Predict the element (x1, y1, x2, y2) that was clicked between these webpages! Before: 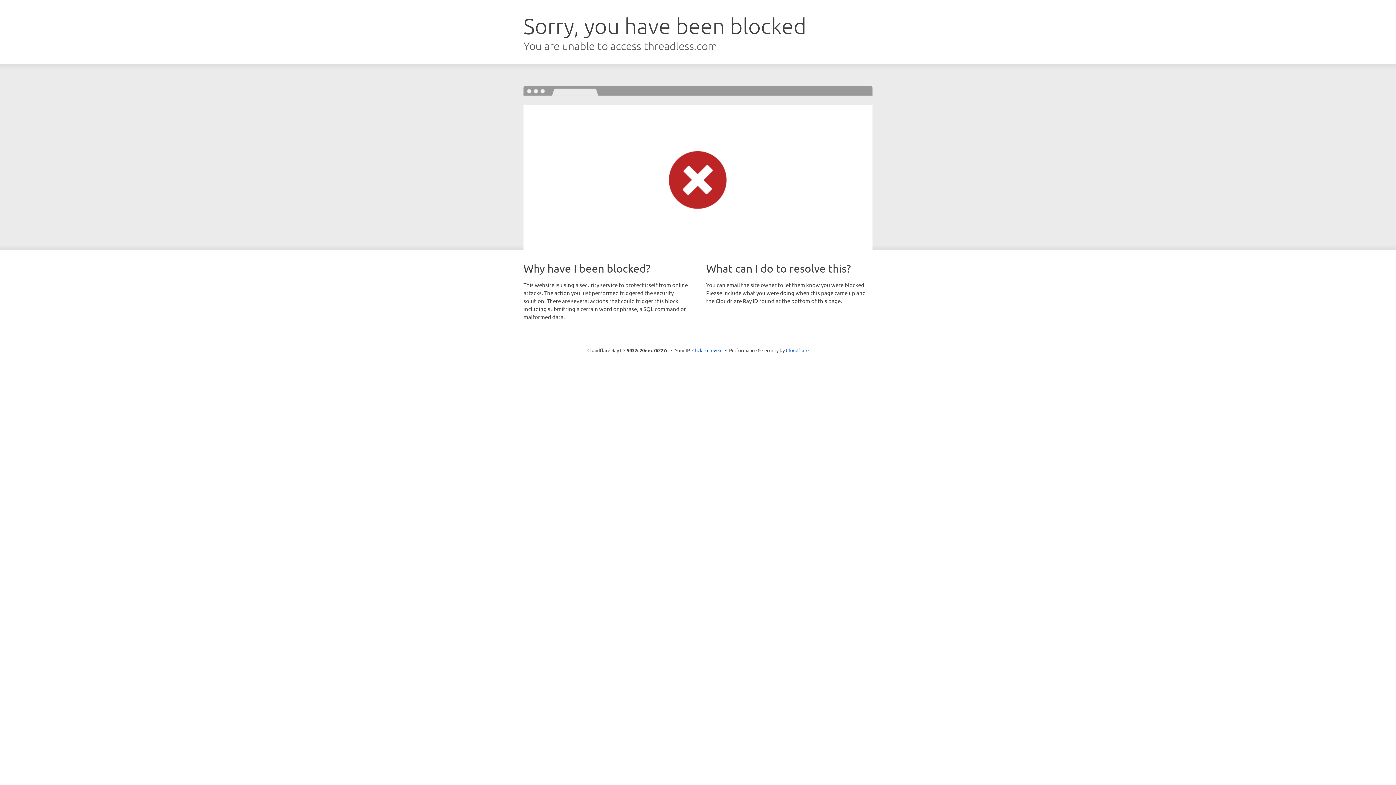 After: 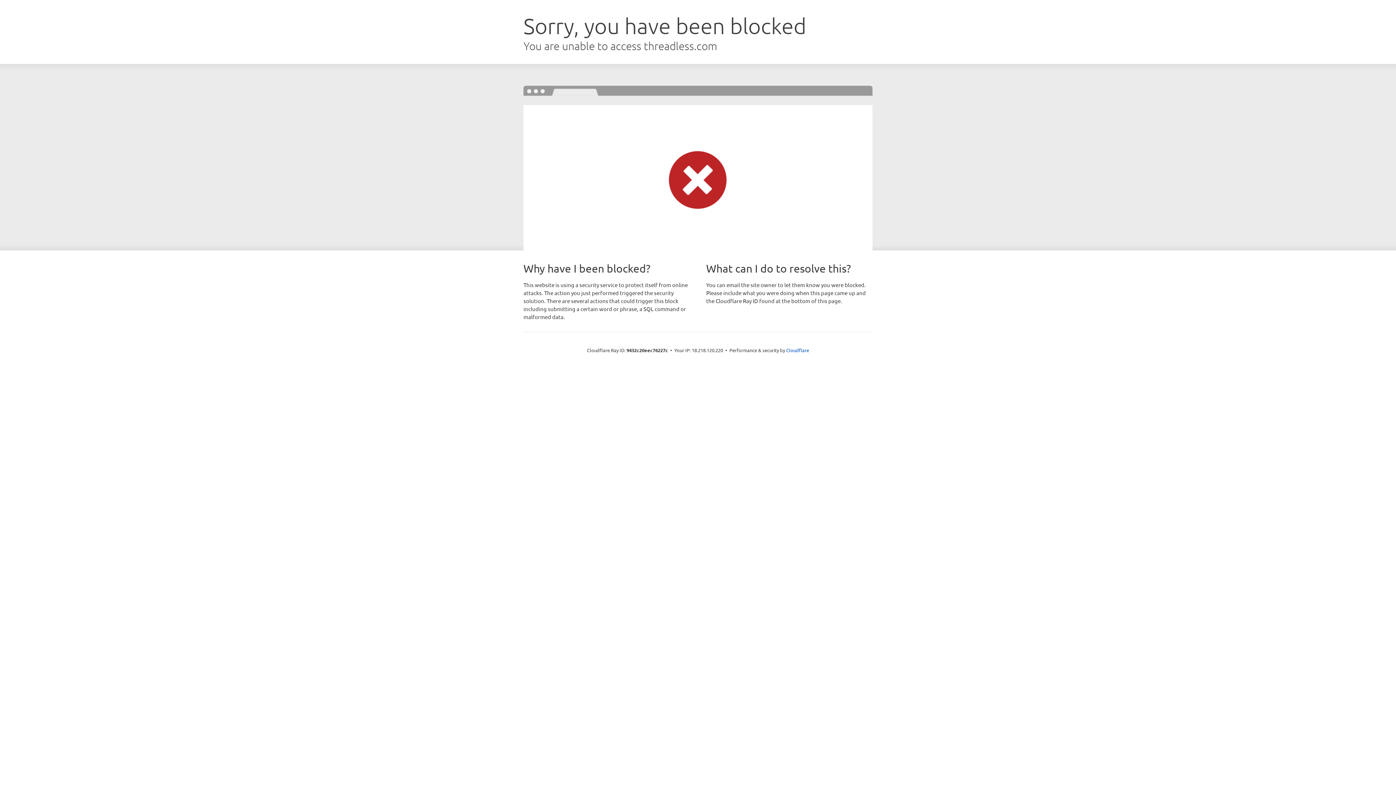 Action: bbox: (692, 346, 722, 353) label: Click to reveal